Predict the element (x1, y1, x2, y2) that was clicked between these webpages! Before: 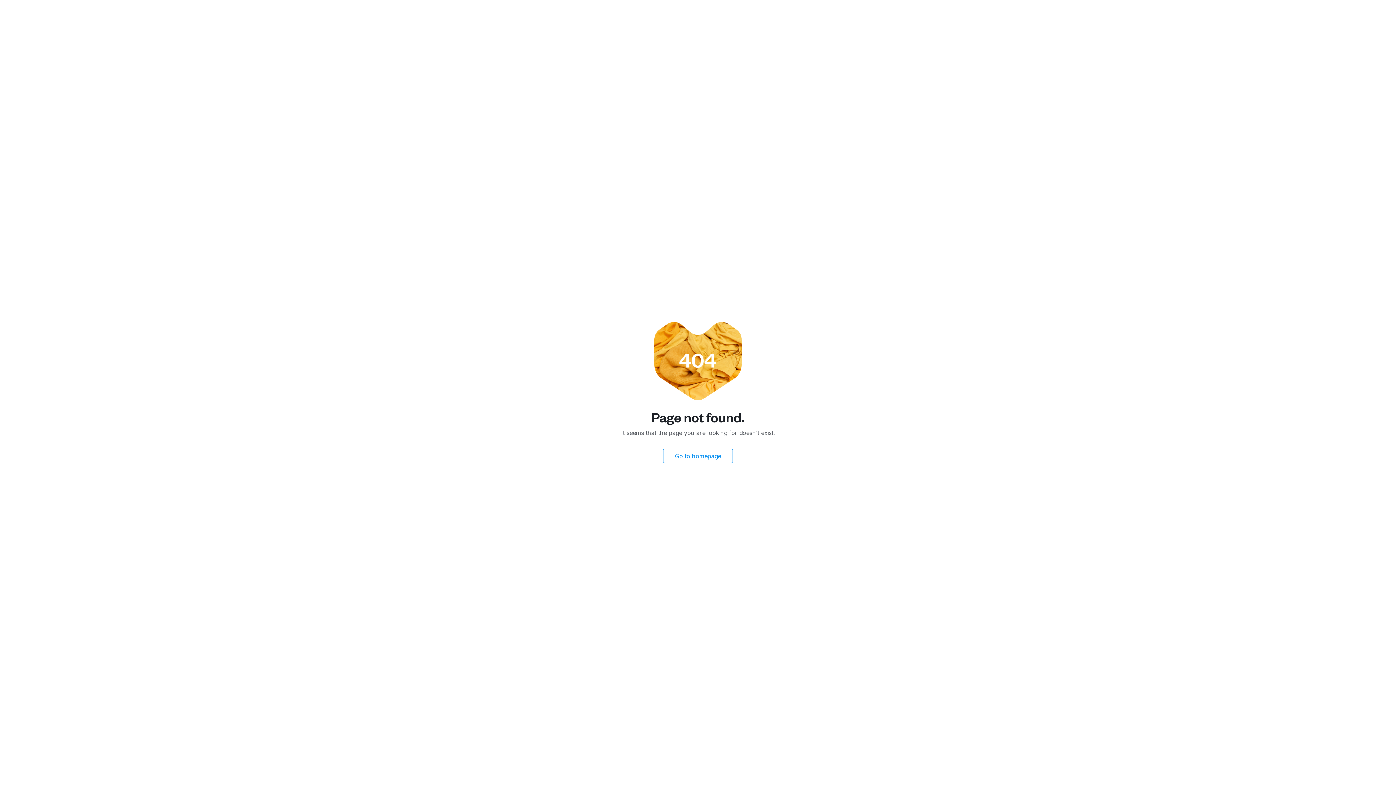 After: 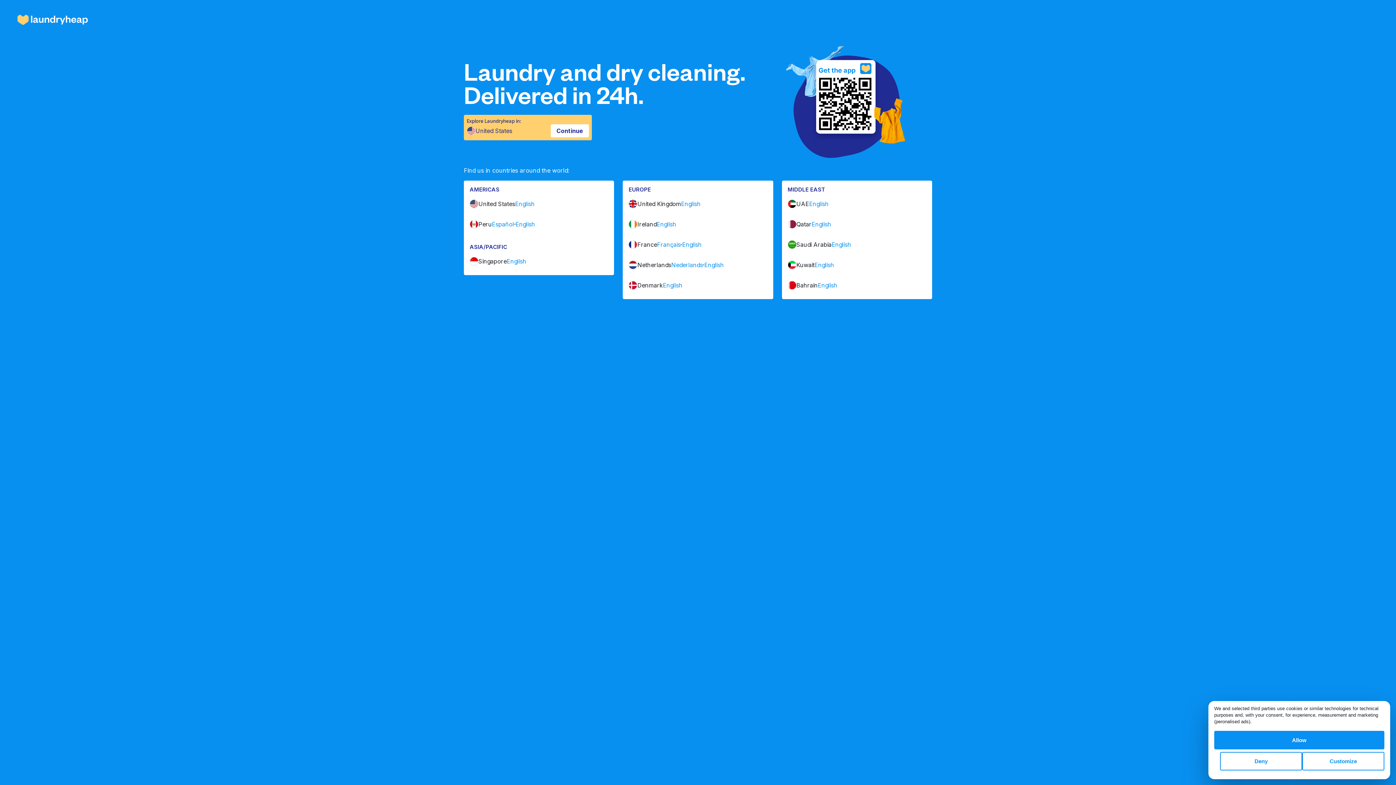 Action: bbox: (663, 449, 733, 463) label: Go to homepage